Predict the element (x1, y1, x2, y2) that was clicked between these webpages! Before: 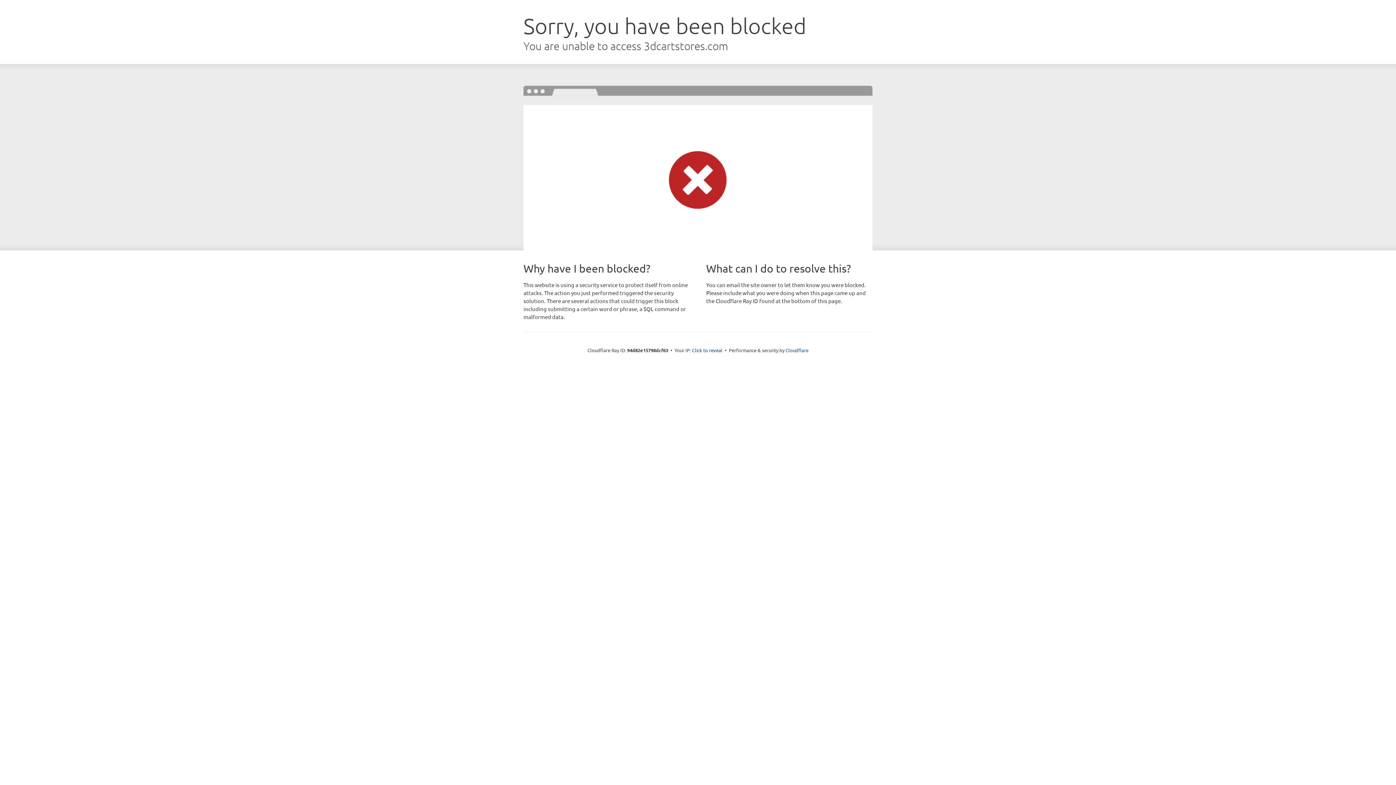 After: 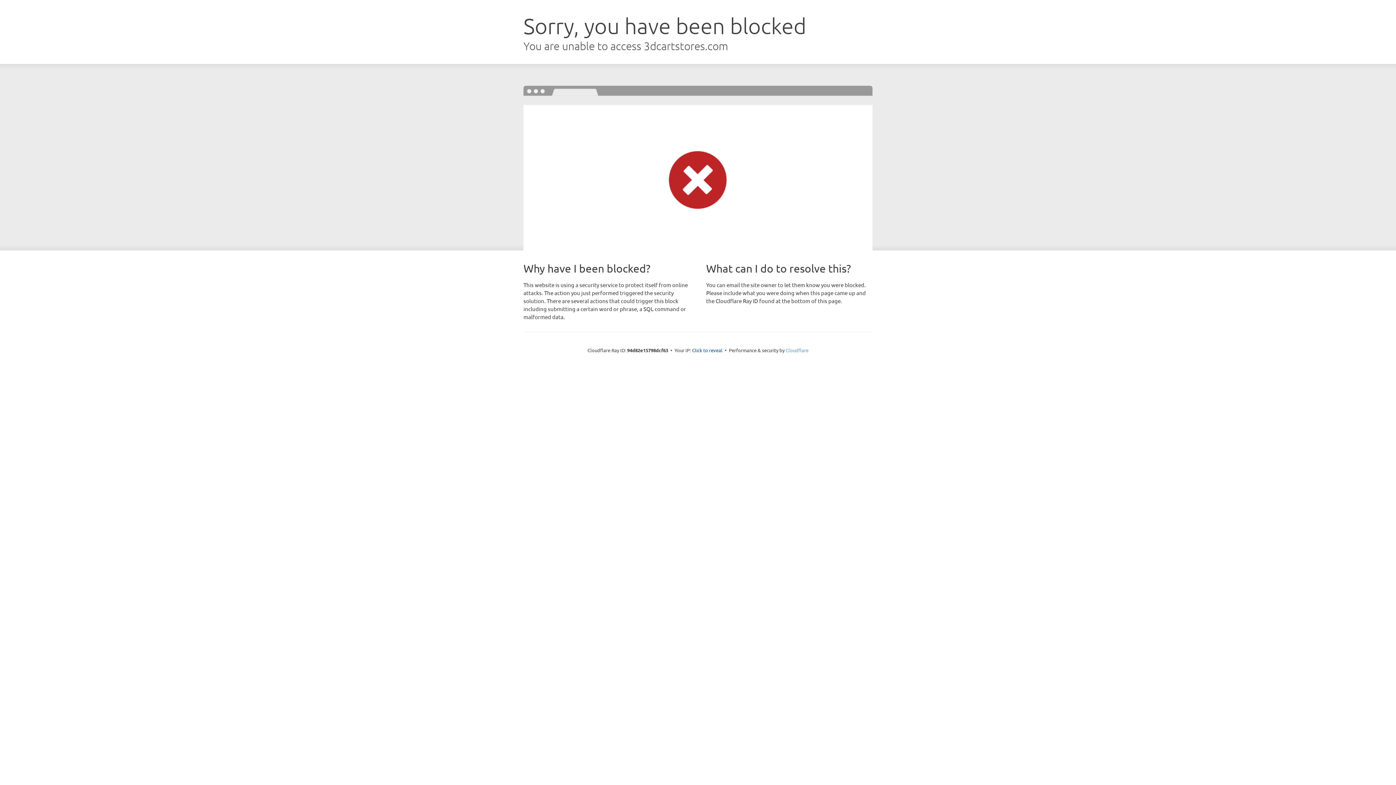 Action: label: Cloudflare bbox: (785, 347, 808, 353)